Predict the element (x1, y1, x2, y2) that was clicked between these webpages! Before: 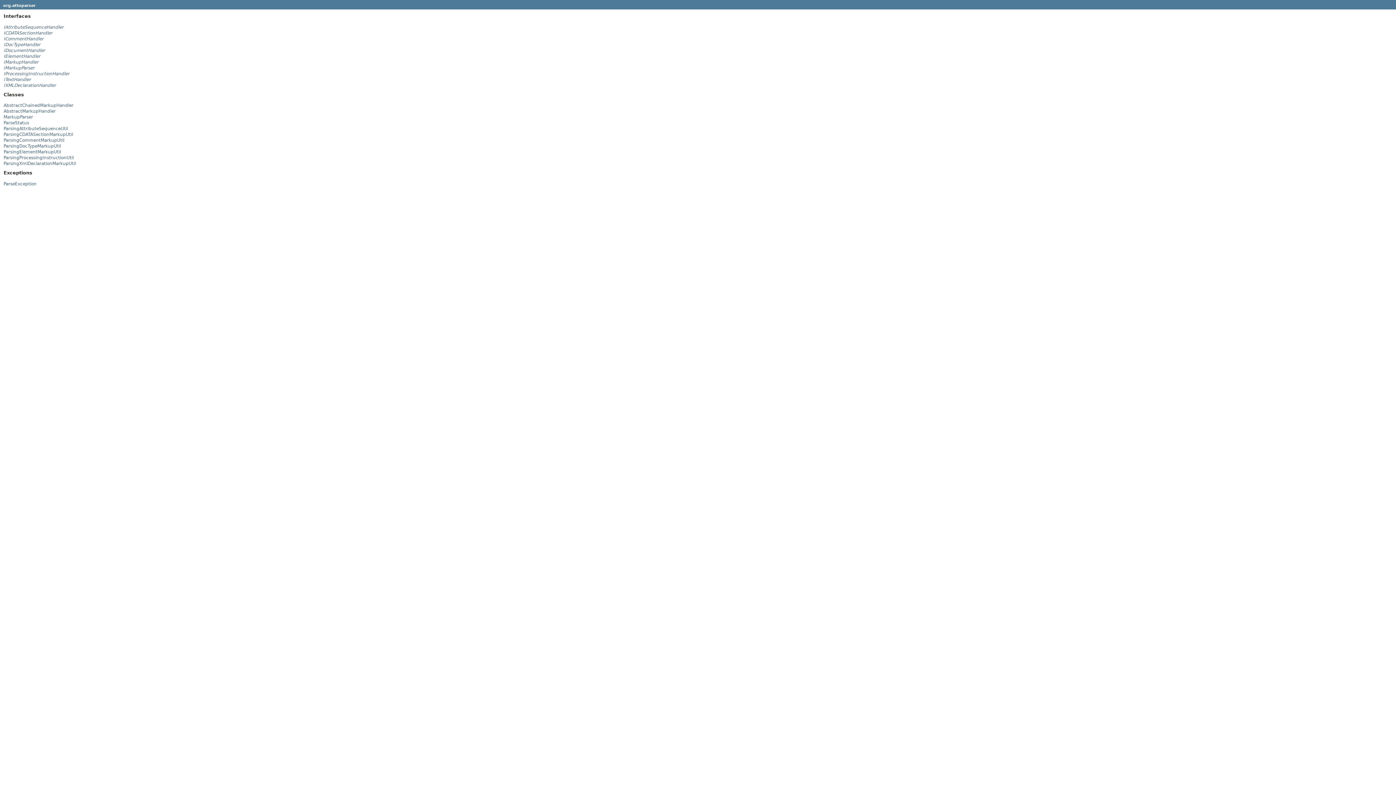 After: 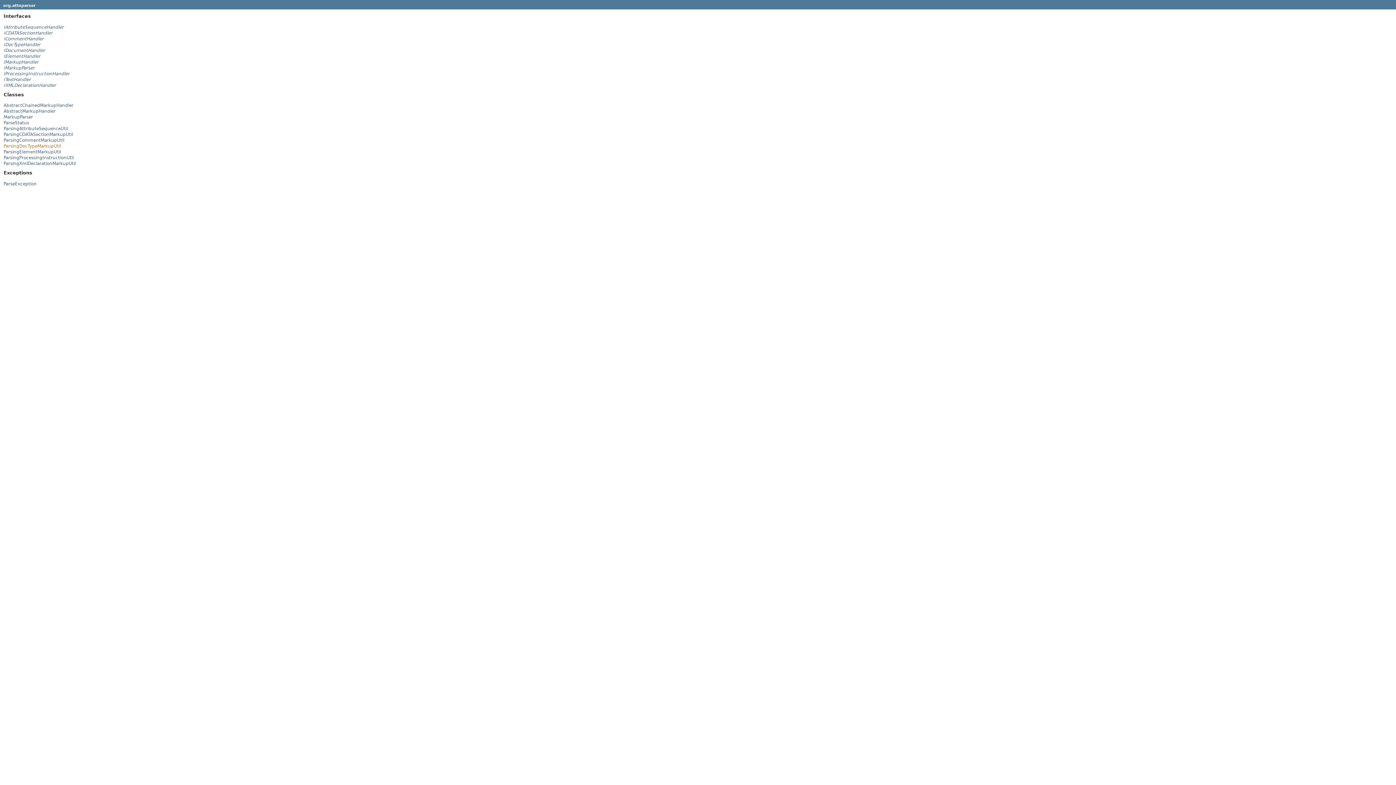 Action: bbox: (3, 143, 61, 148) label: ParsingDocTypeMarkupUtil